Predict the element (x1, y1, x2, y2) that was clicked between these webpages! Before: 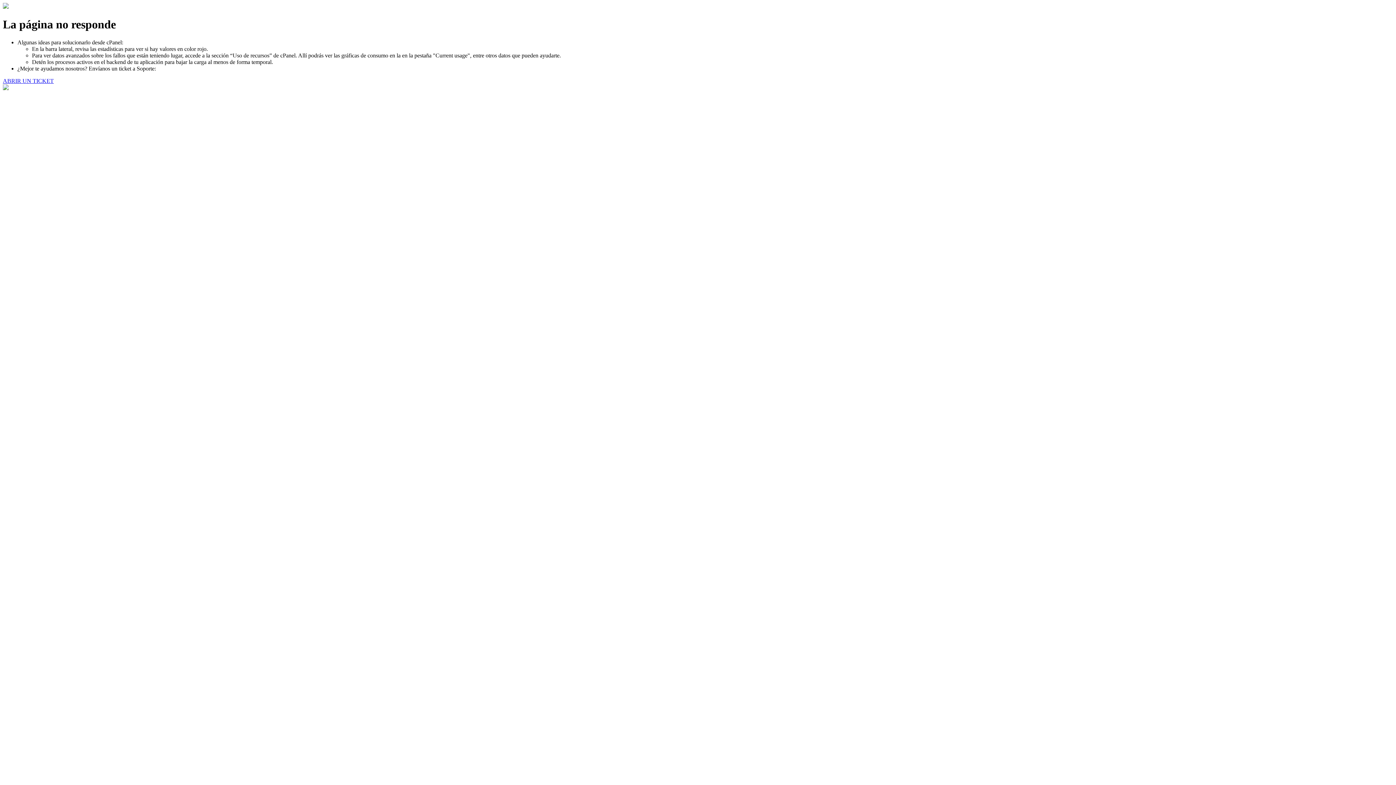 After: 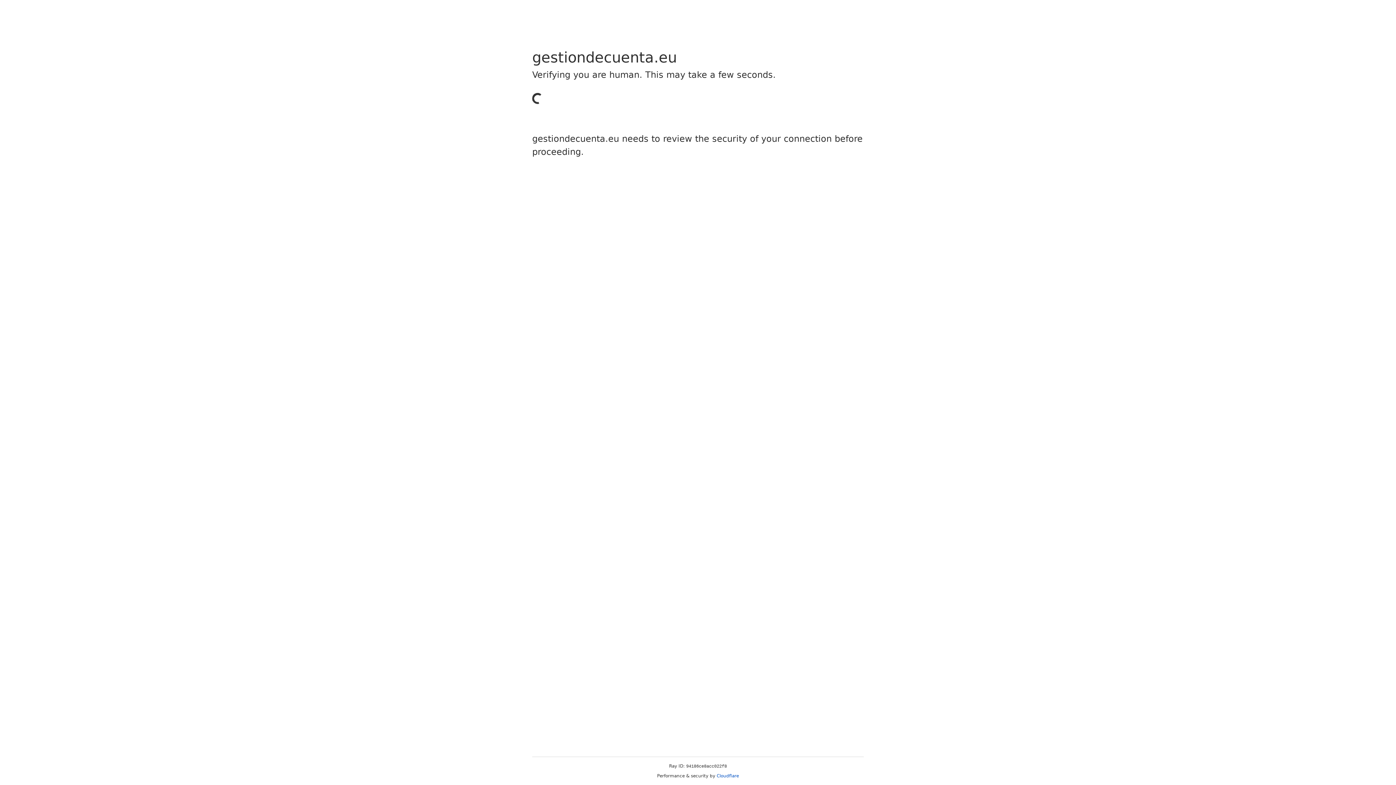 Action: bbox: (2, 77, 53, 83) label: ABRIR UN TICKET